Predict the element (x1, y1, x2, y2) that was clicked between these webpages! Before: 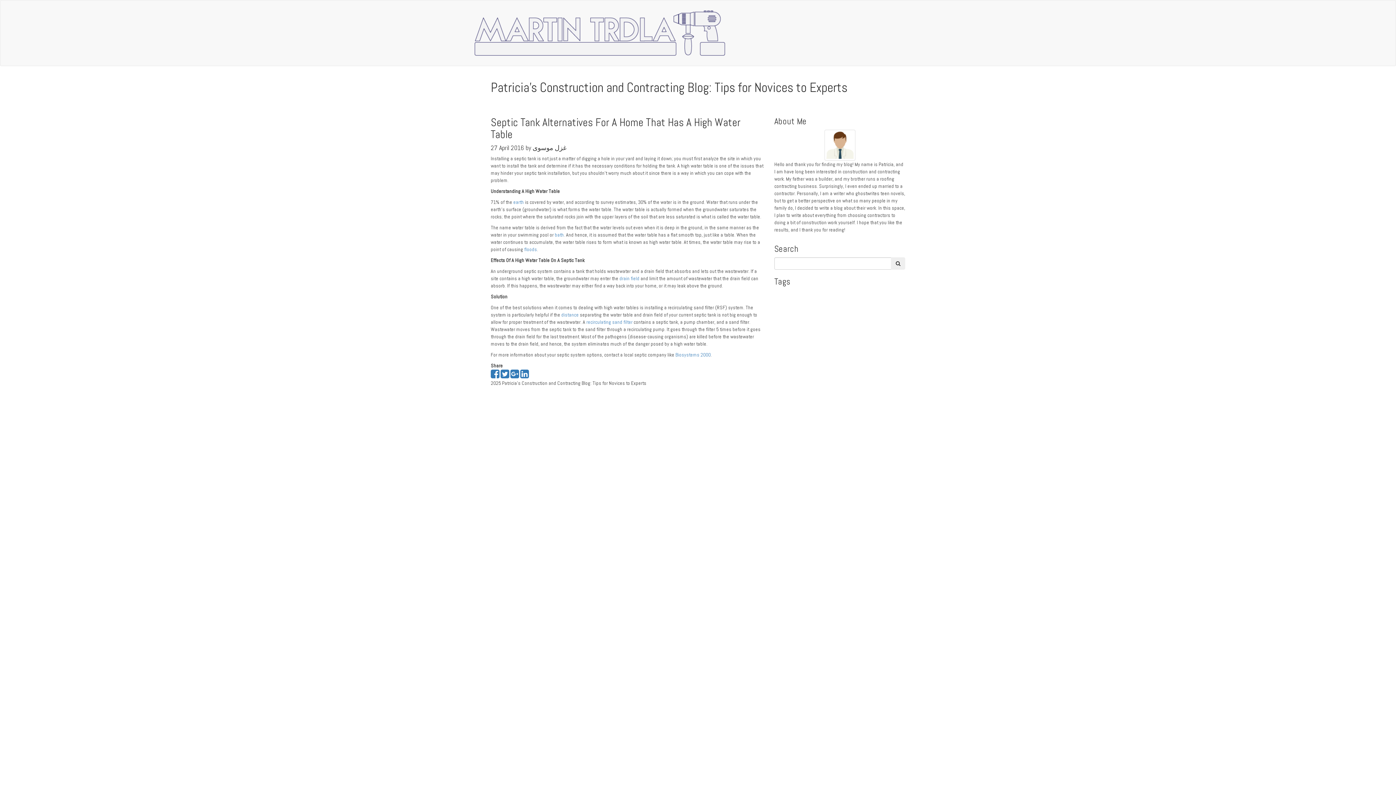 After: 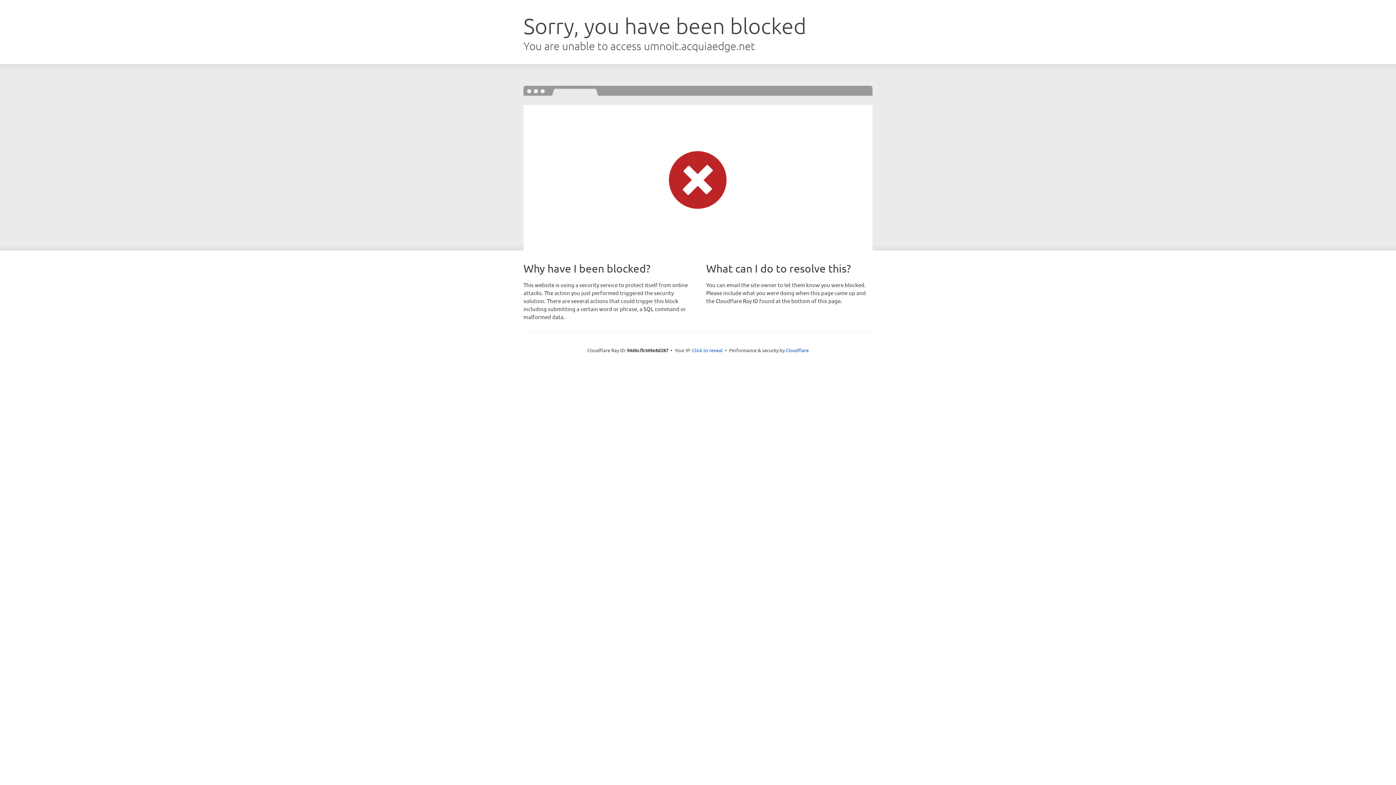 Action: bbox: (561, 311, 578, 318) label: distance